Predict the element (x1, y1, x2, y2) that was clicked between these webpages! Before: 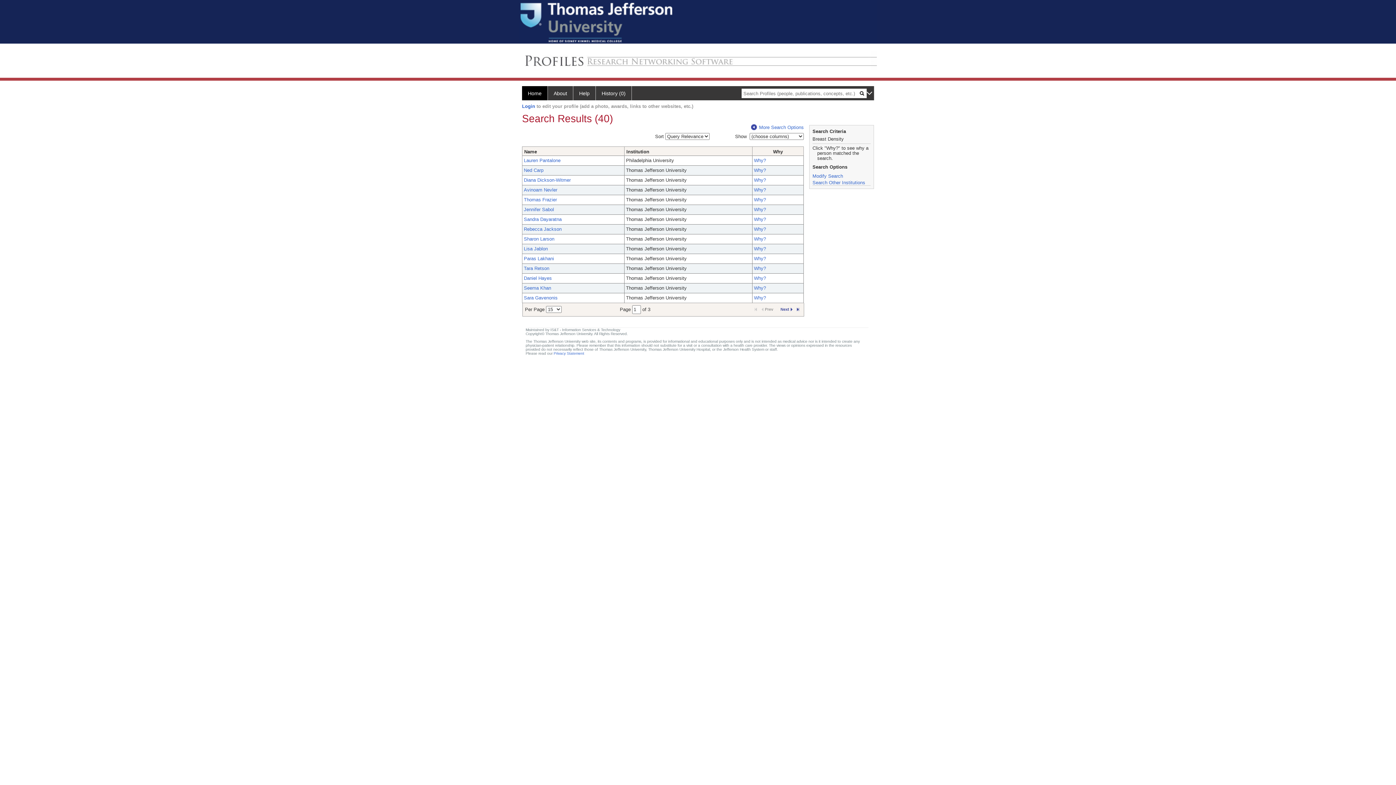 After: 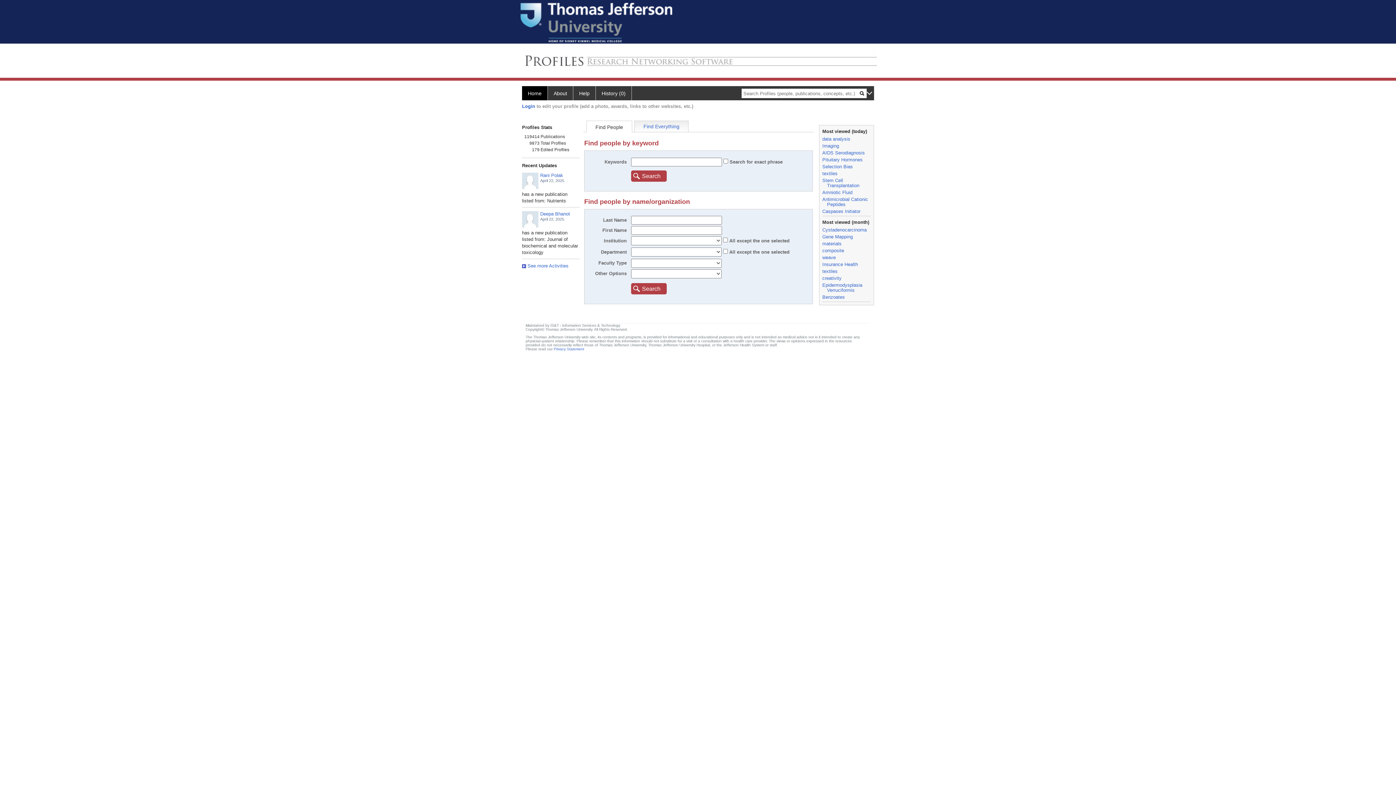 Action: bbox: (519, 57, 877, 63)